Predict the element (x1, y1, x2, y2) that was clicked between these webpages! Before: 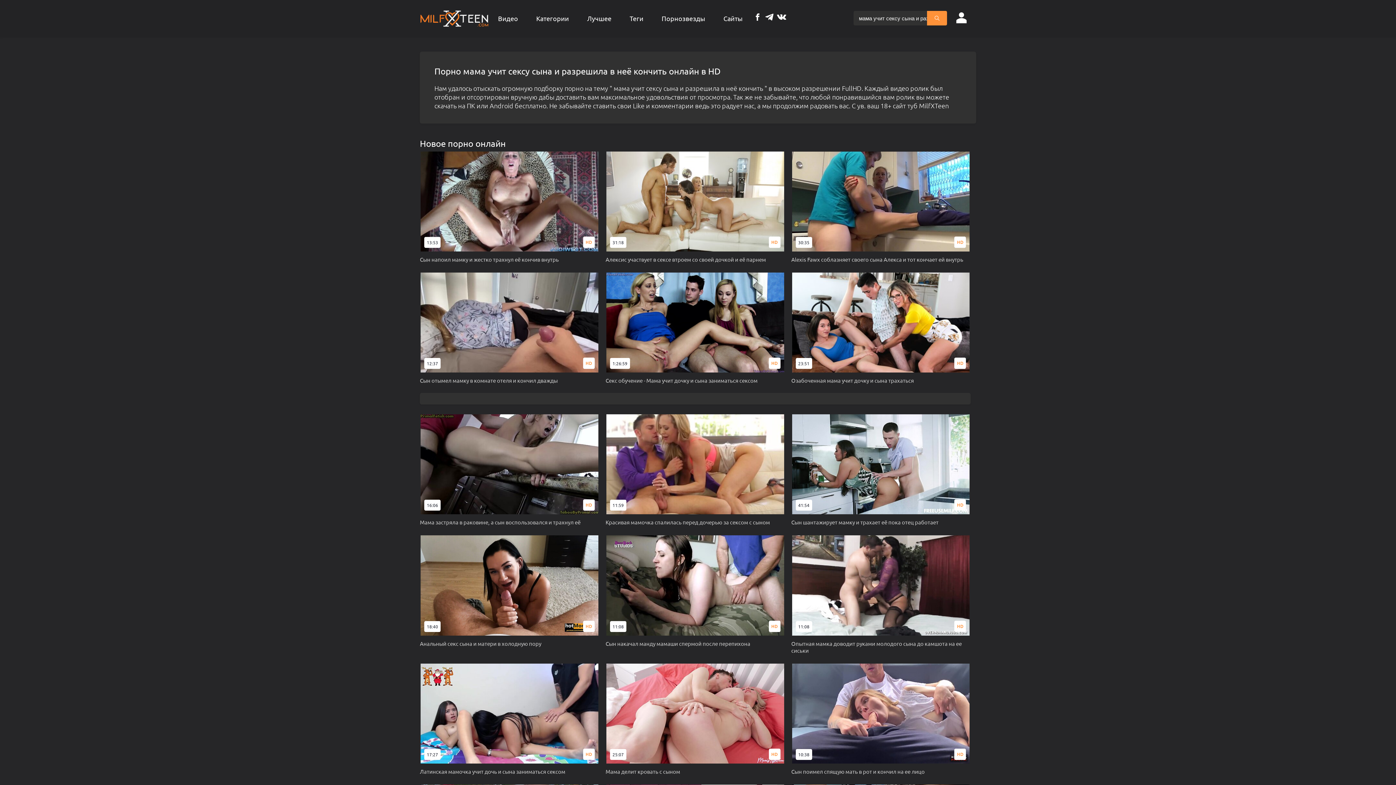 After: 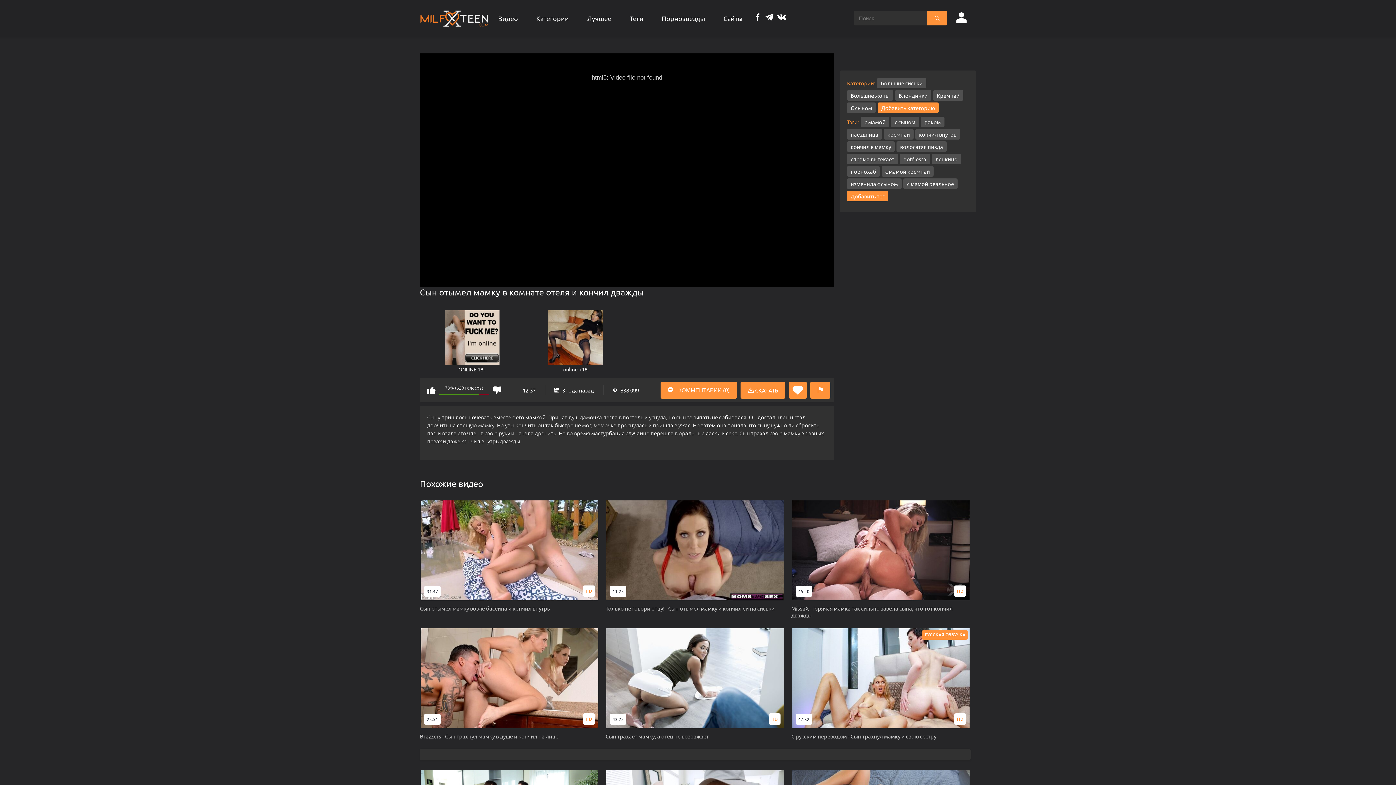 Action: bbox: (420, 272, 599, 384) label: HD
12:37
Сын отымел мамку в комнате отеля и кончил дважды